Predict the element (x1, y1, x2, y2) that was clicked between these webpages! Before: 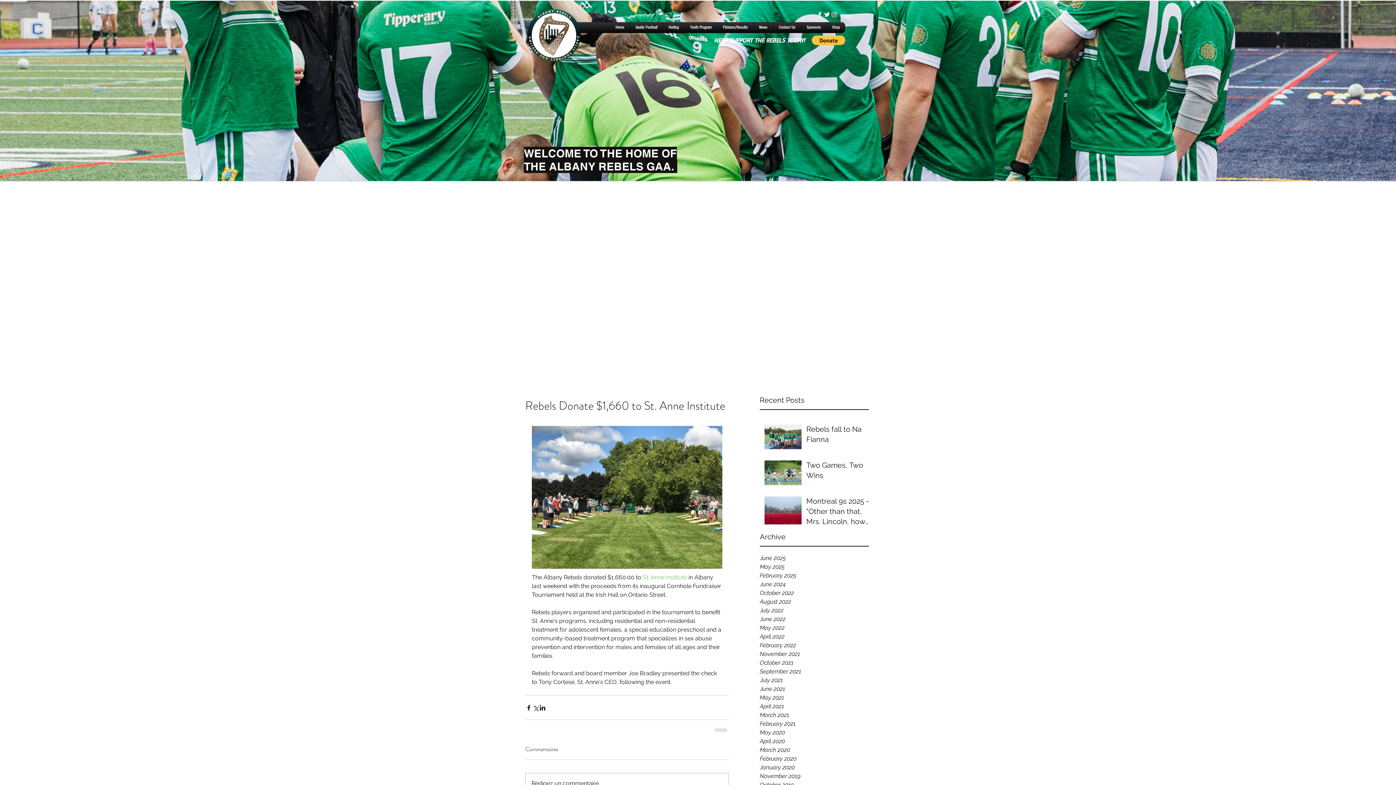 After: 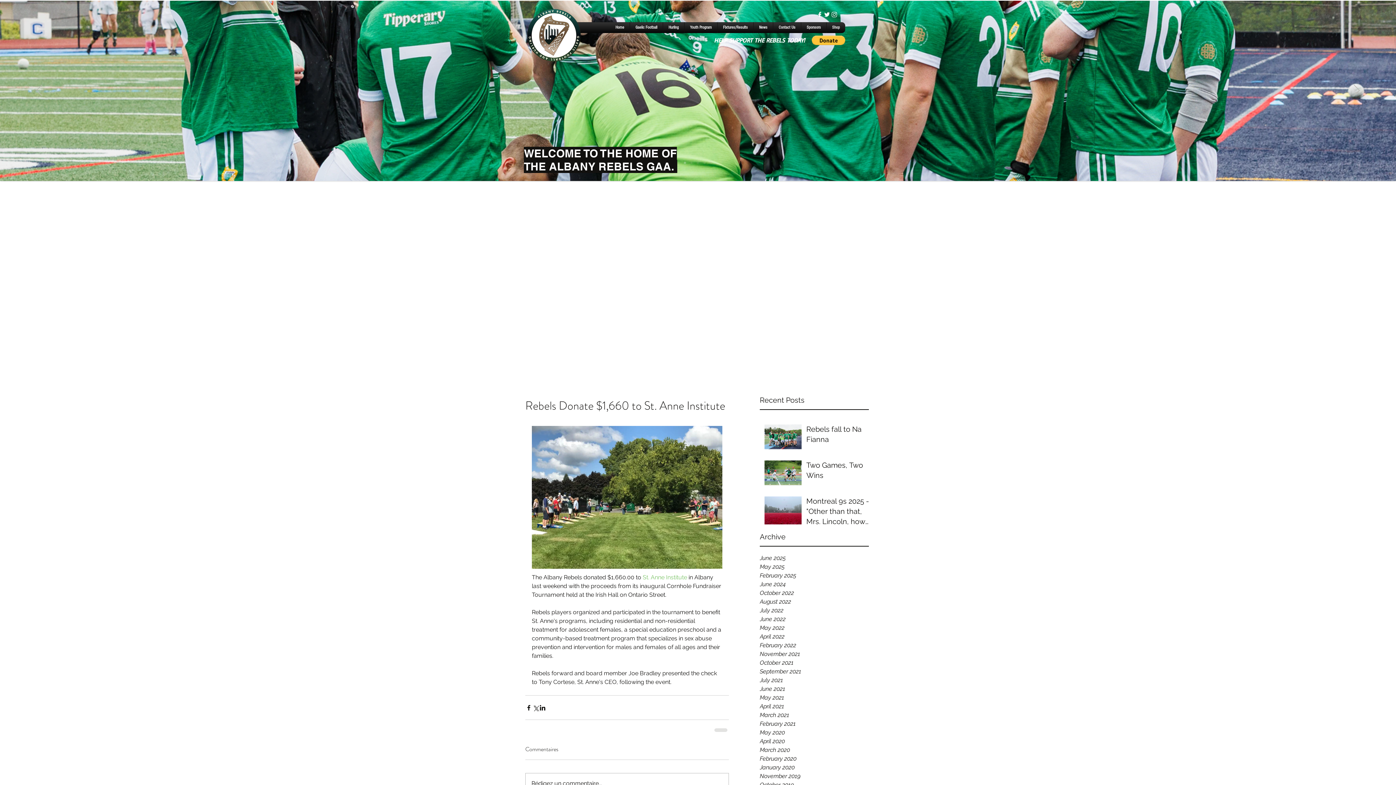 Action: bbox: (816, 10, 823, 18) label: facebook